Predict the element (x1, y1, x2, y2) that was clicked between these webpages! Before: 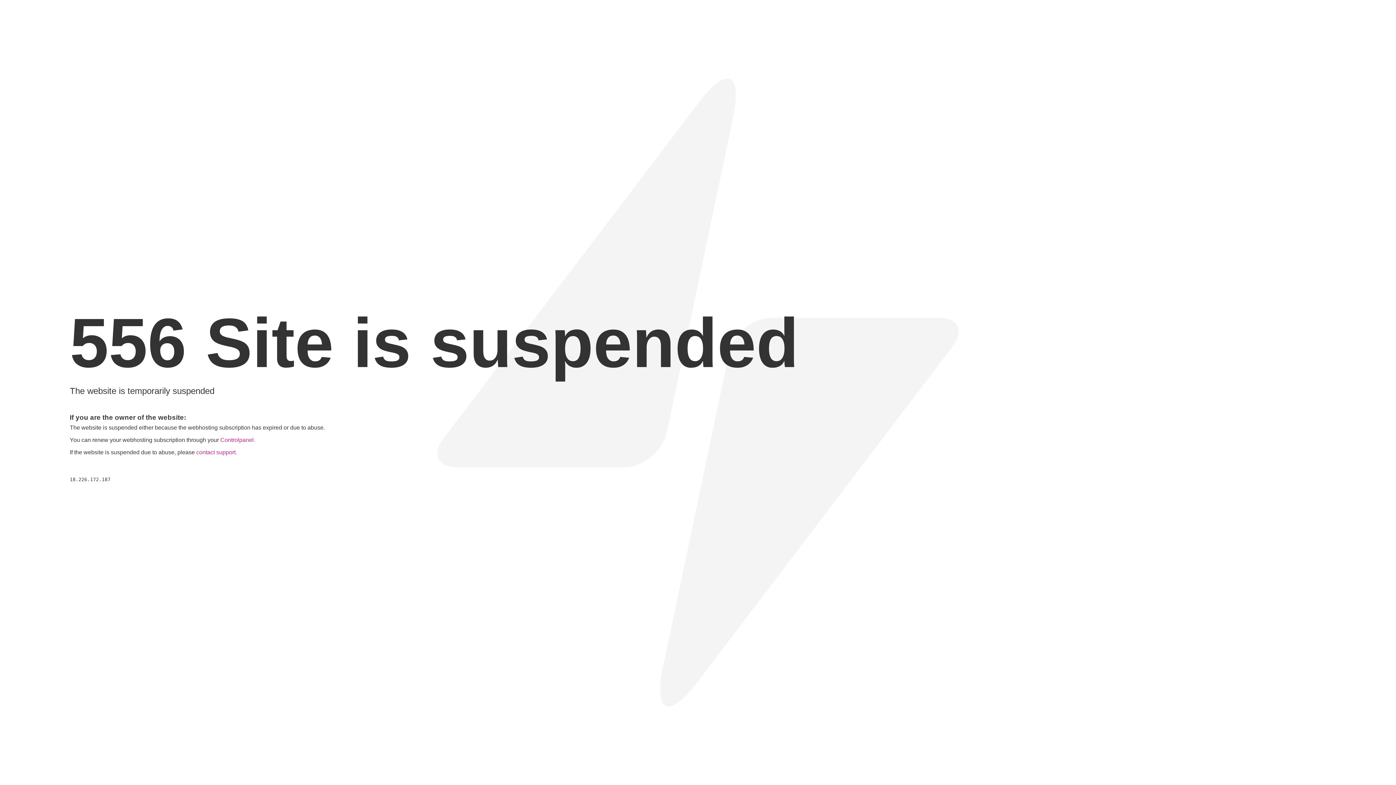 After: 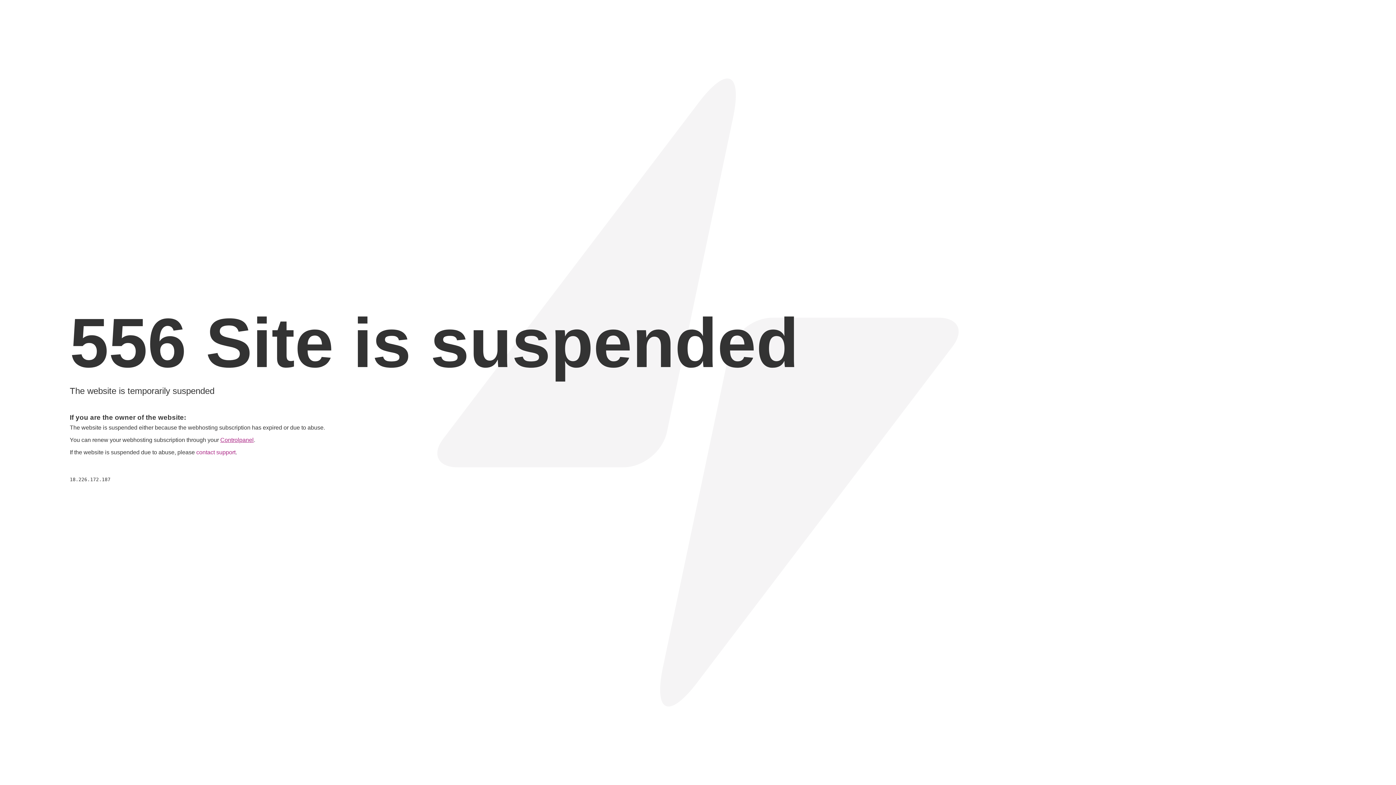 Action: label: Controlpanel bbox: (220, 437, 253, 443)